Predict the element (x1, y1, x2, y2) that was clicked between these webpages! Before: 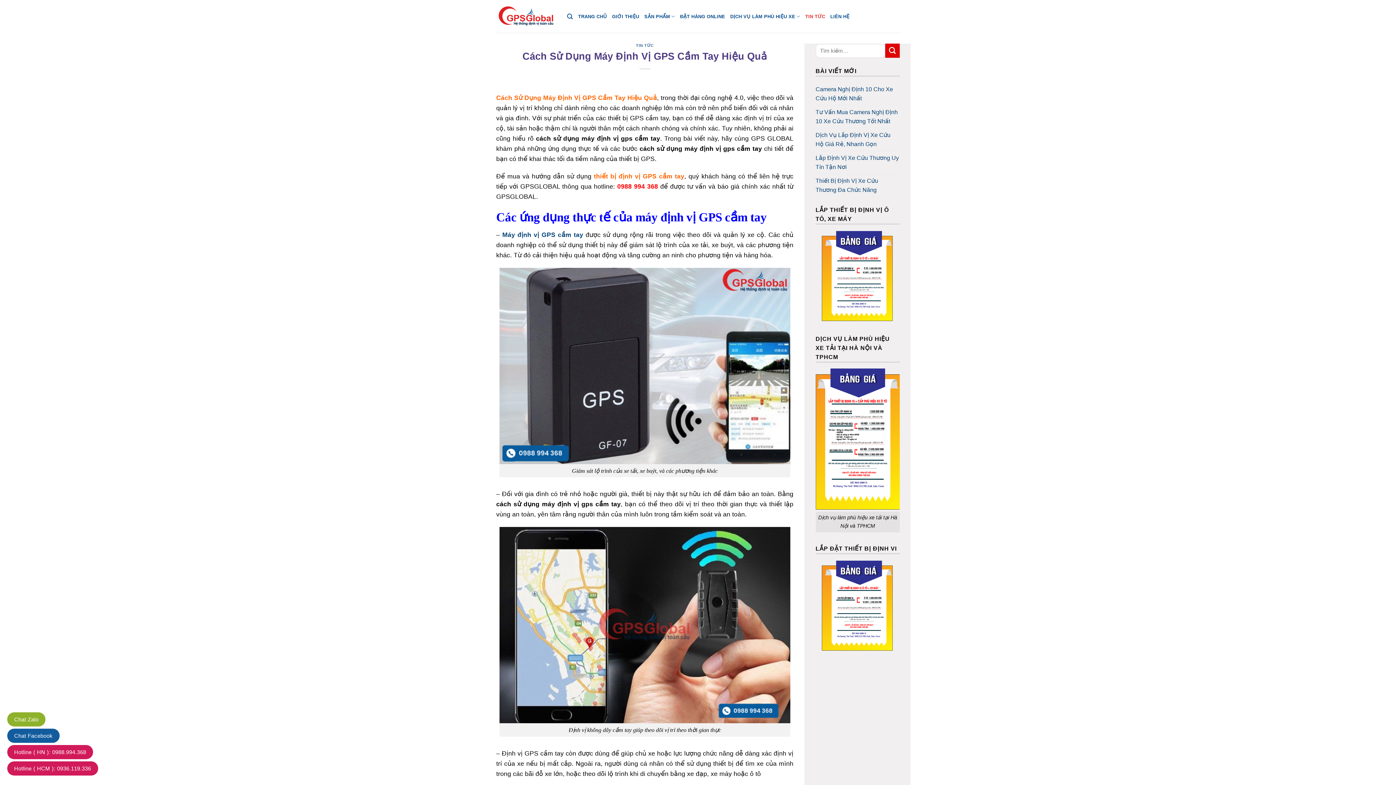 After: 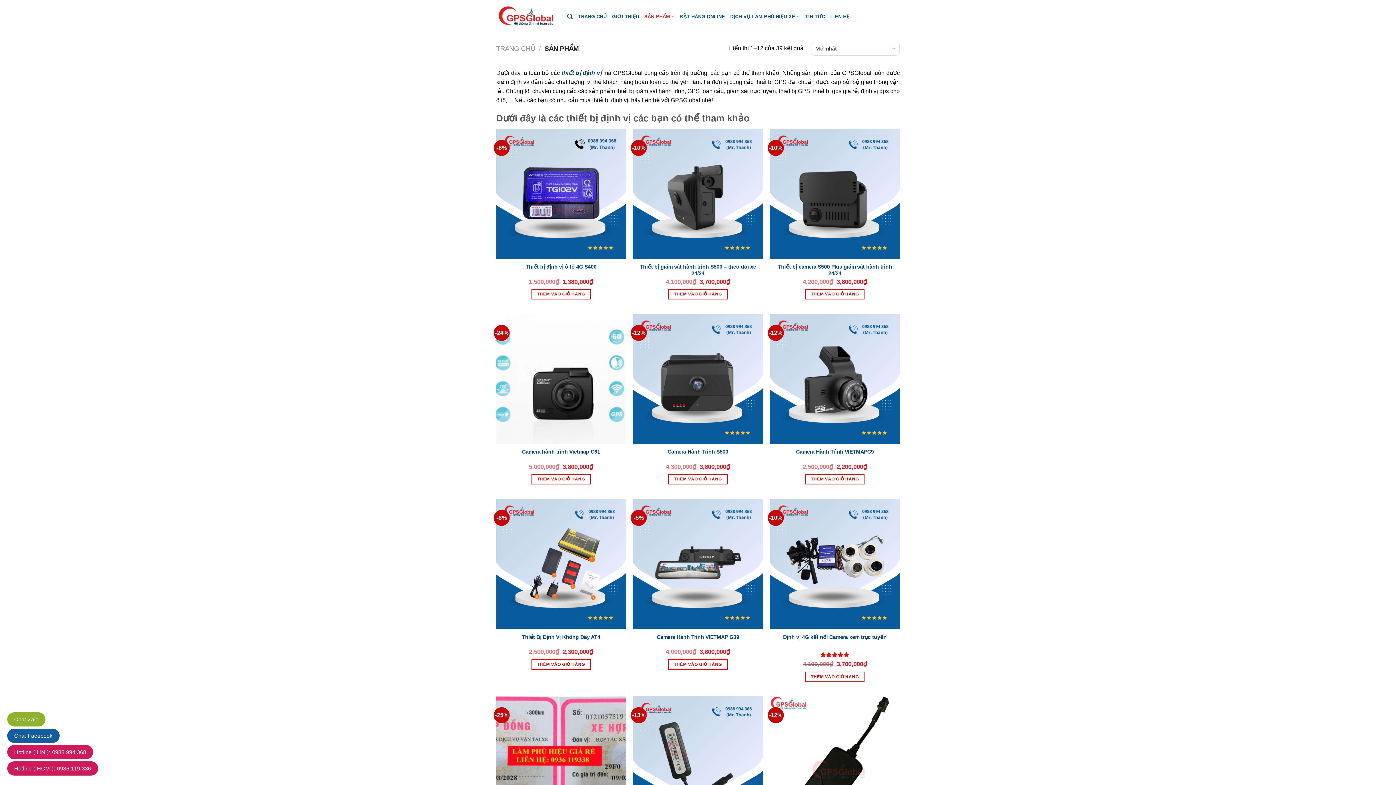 Action: bbox: (644, 8, 675, 23) label: SẢN PHẨM